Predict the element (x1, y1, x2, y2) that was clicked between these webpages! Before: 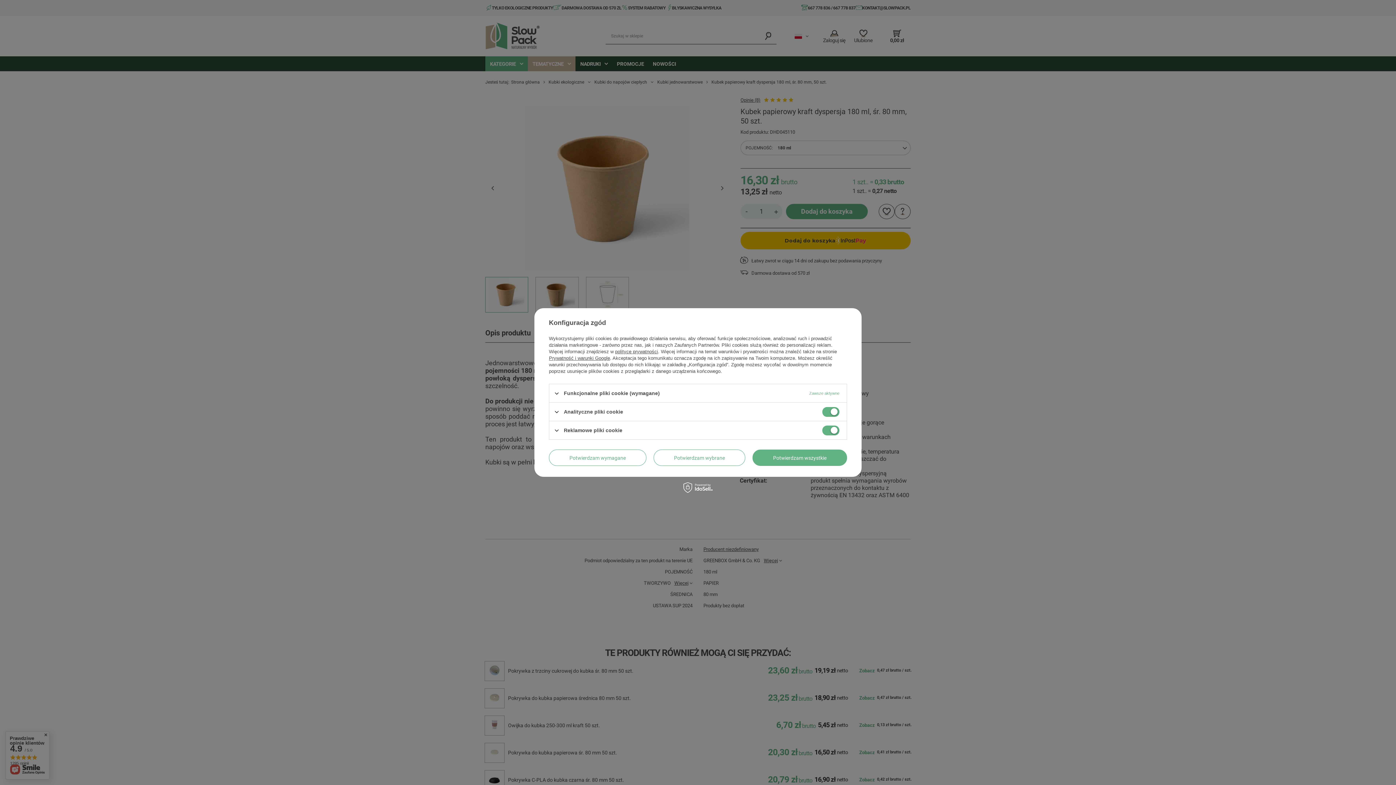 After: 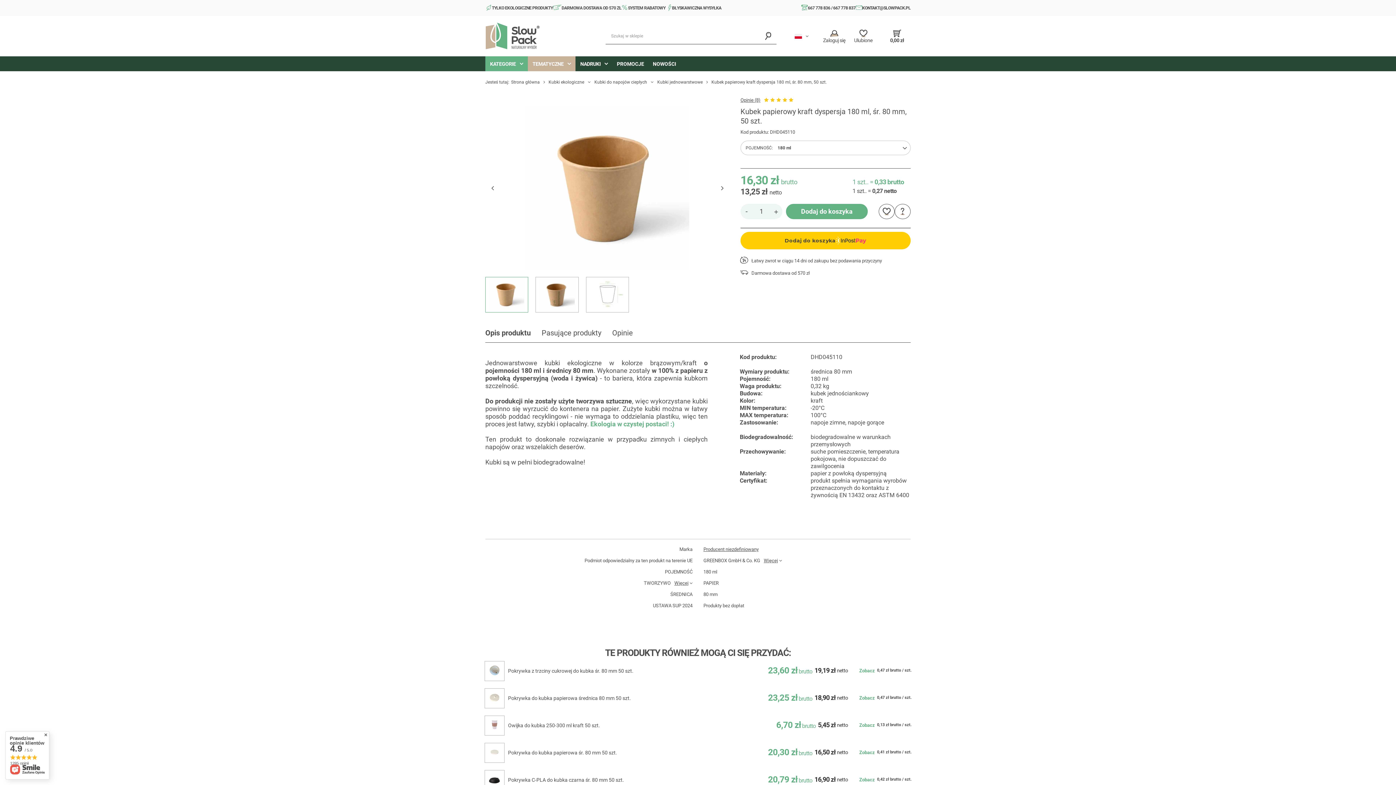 Action: label: Potwierdzam wymagane bbox: (549, 449, 646, 466)